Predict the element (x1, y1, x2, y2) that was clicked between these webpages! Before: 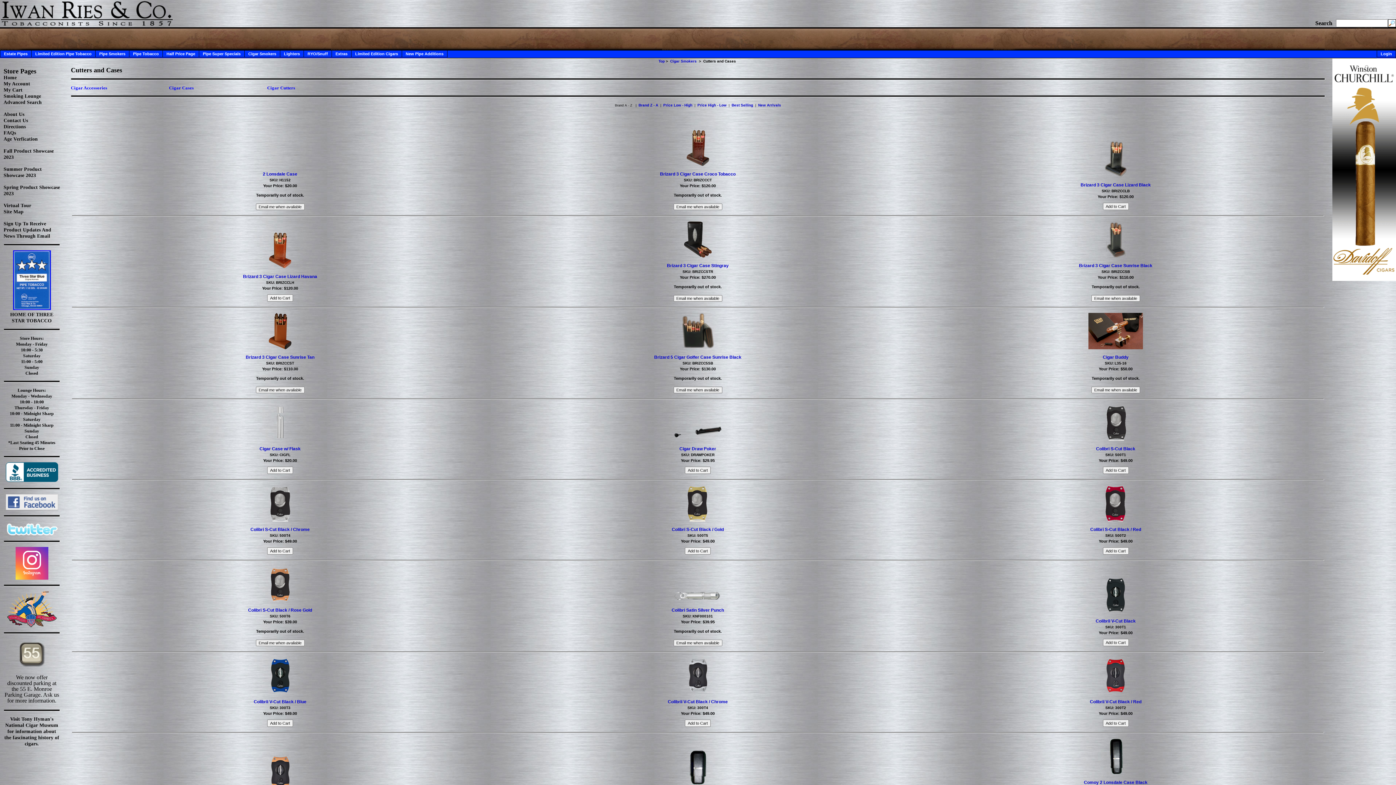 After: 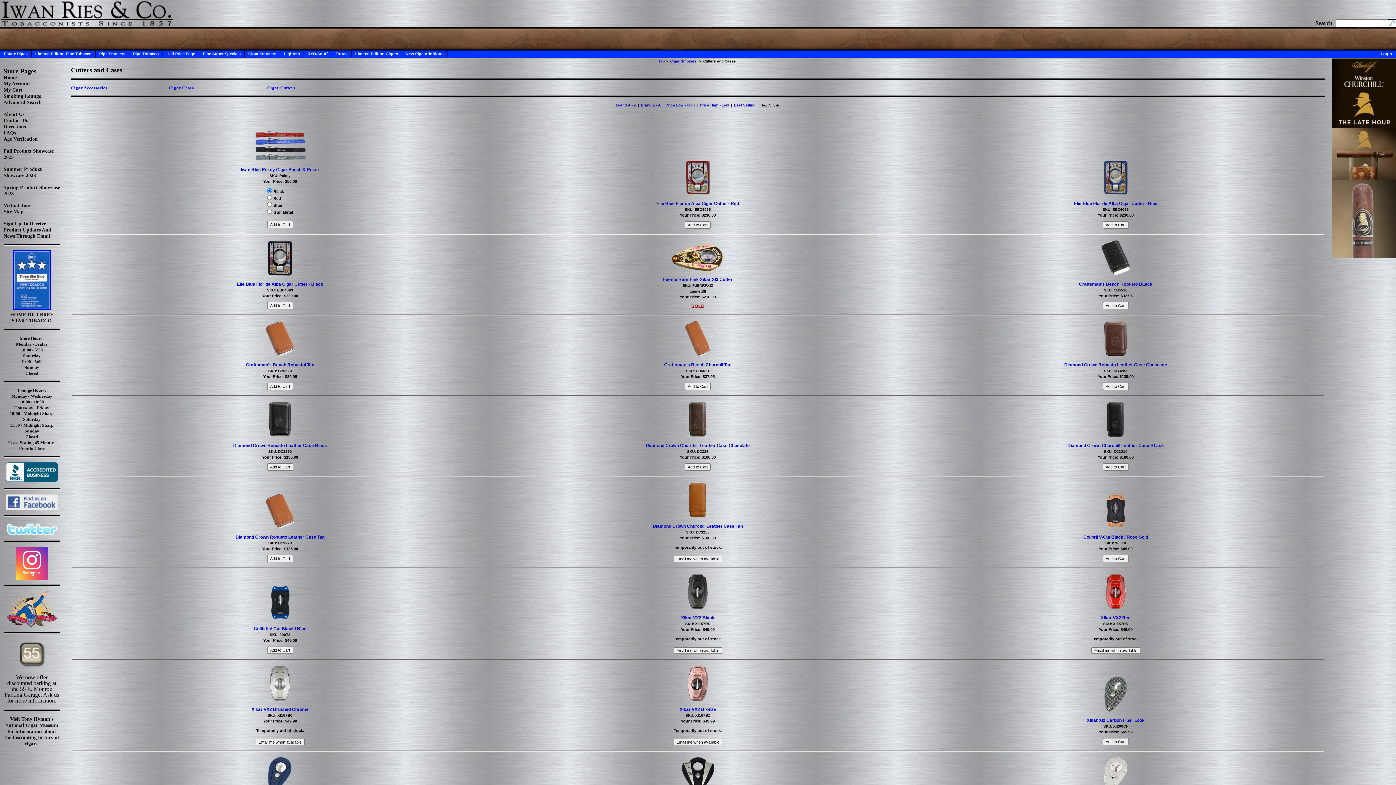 Action: label: New Arrivals bbox: (758, 103, 781, 107)